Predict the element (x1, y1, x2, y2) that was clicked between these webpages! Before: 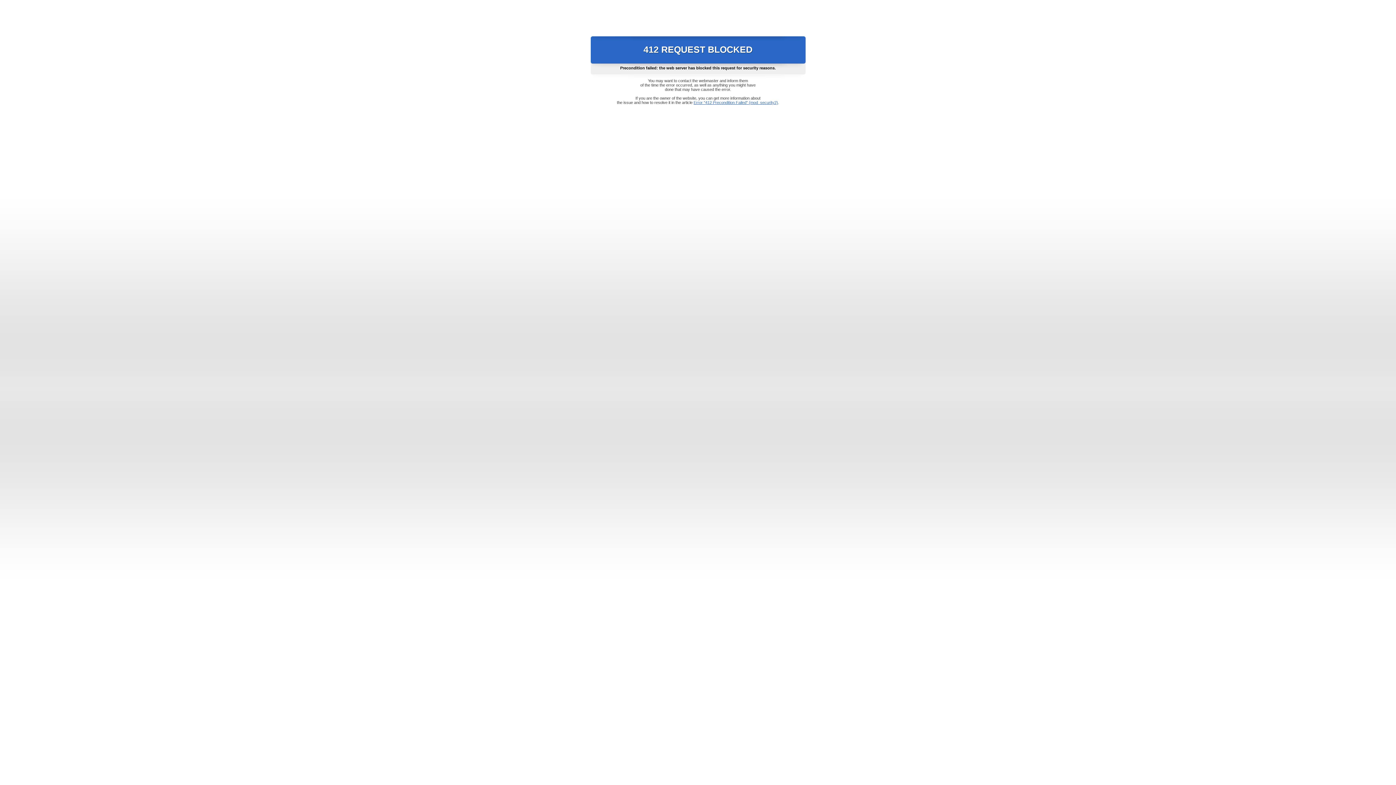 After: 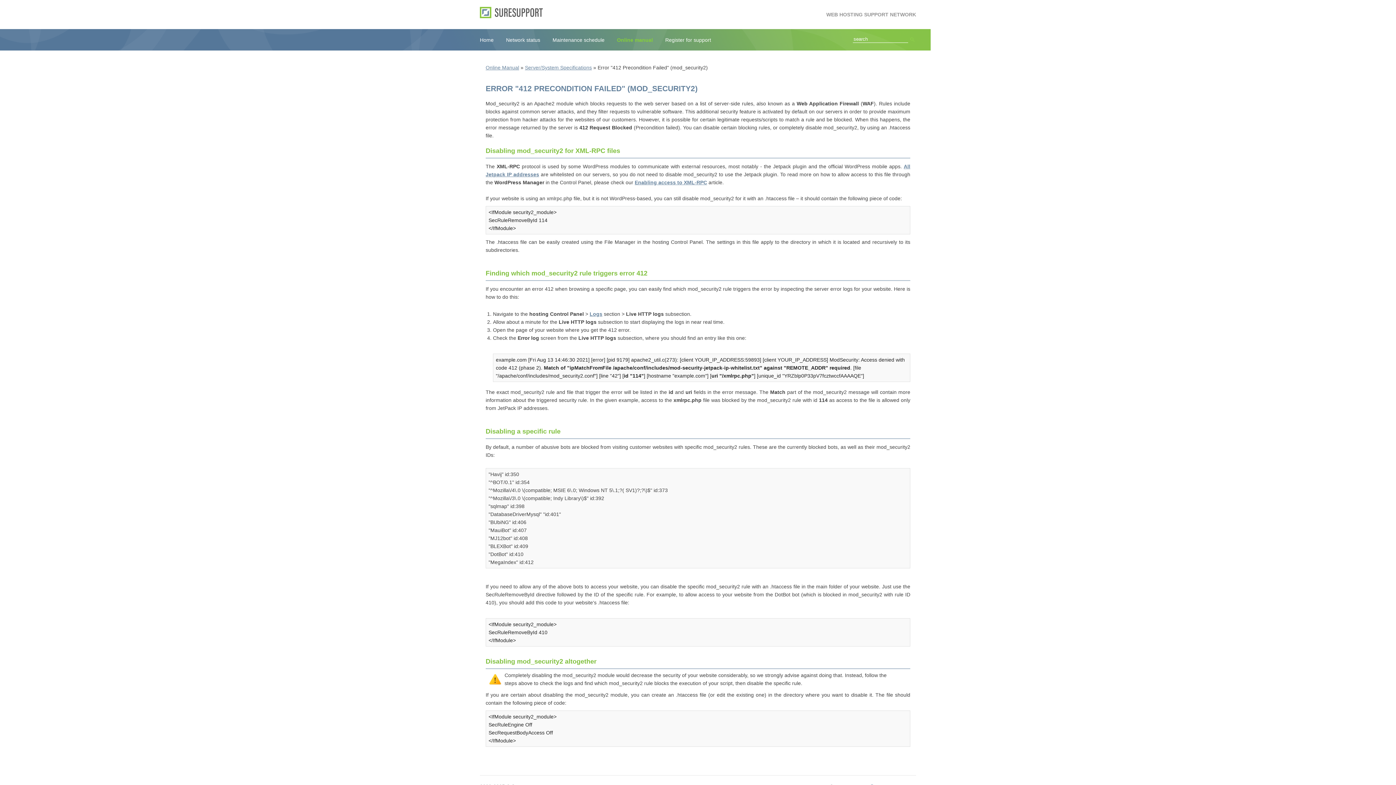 Action: label: Error "412 Precondition Failed" (mod_security2) bbox: (693, 100, 778, 104)